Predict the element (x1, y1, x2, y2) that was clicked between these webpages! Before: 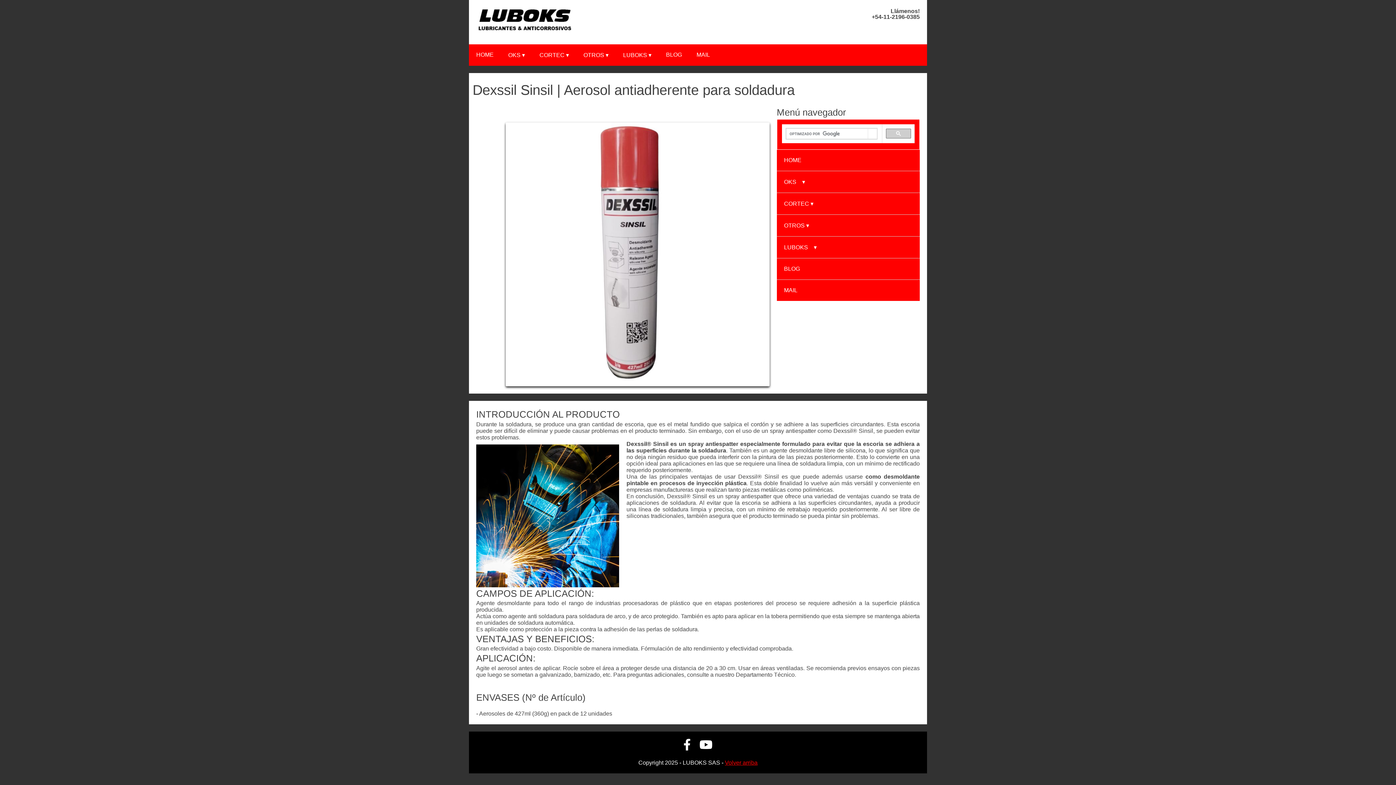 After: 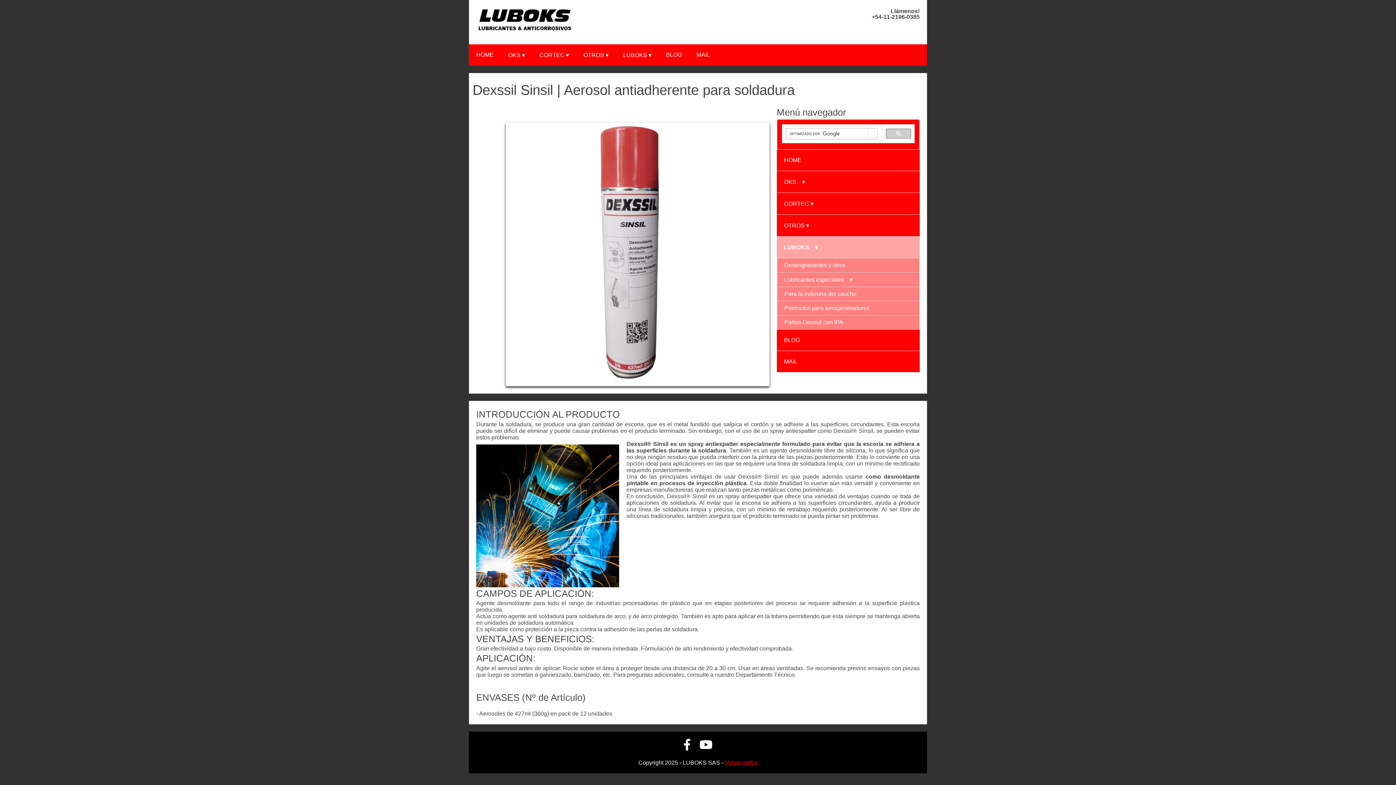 Action: bbox: (776, 236, 920, 258) label: LUBOKS    ▾